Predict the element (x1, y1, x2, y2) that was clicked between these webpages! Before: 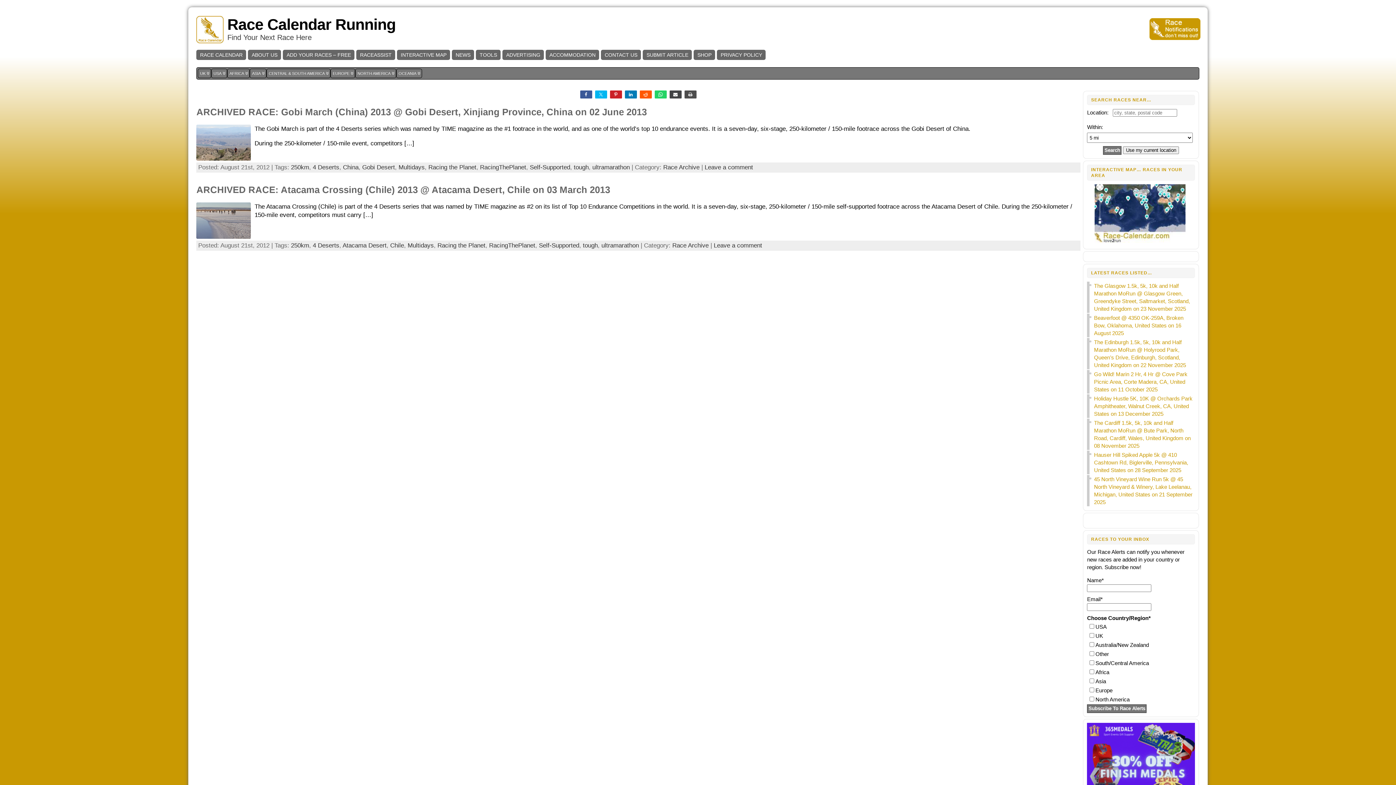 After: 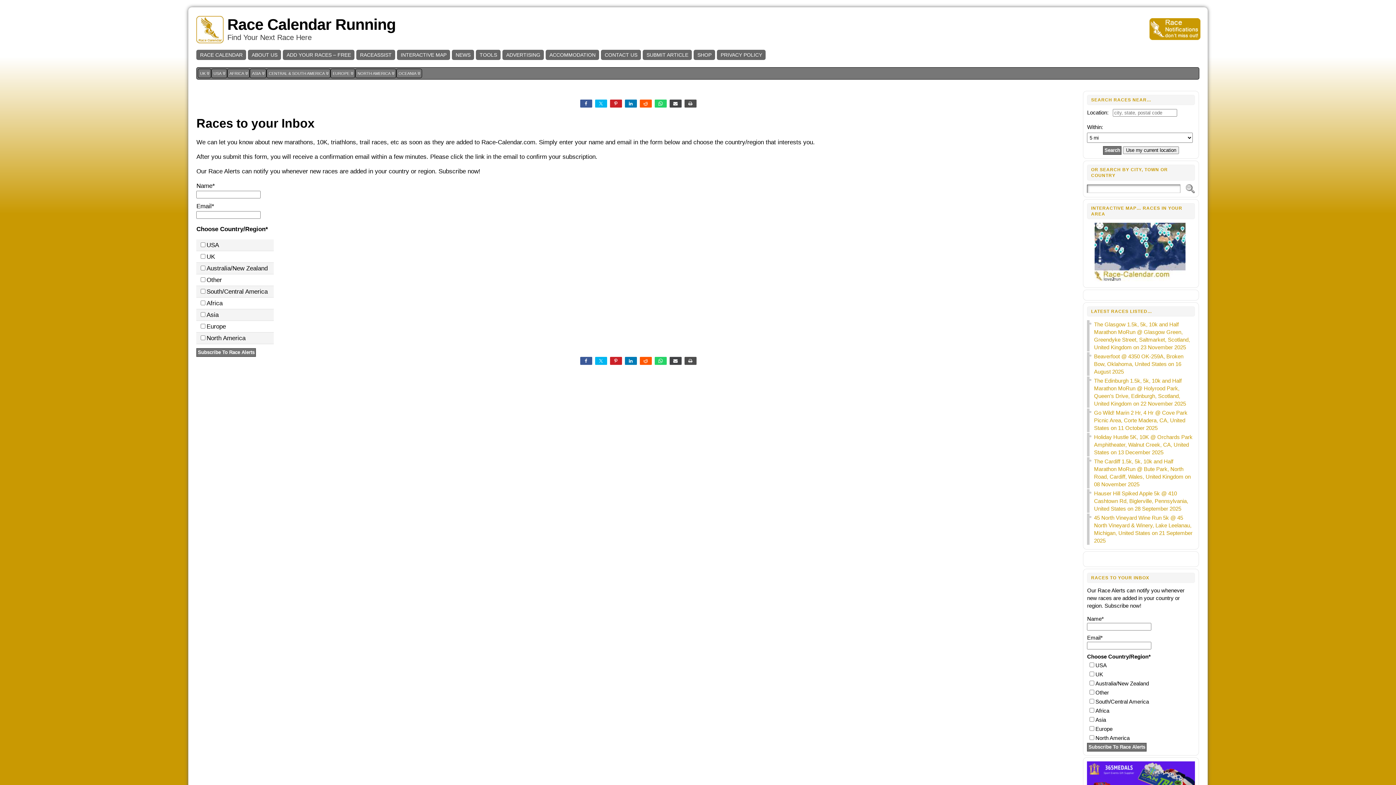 Action: bbox: (1149, 34, 1200, 41)